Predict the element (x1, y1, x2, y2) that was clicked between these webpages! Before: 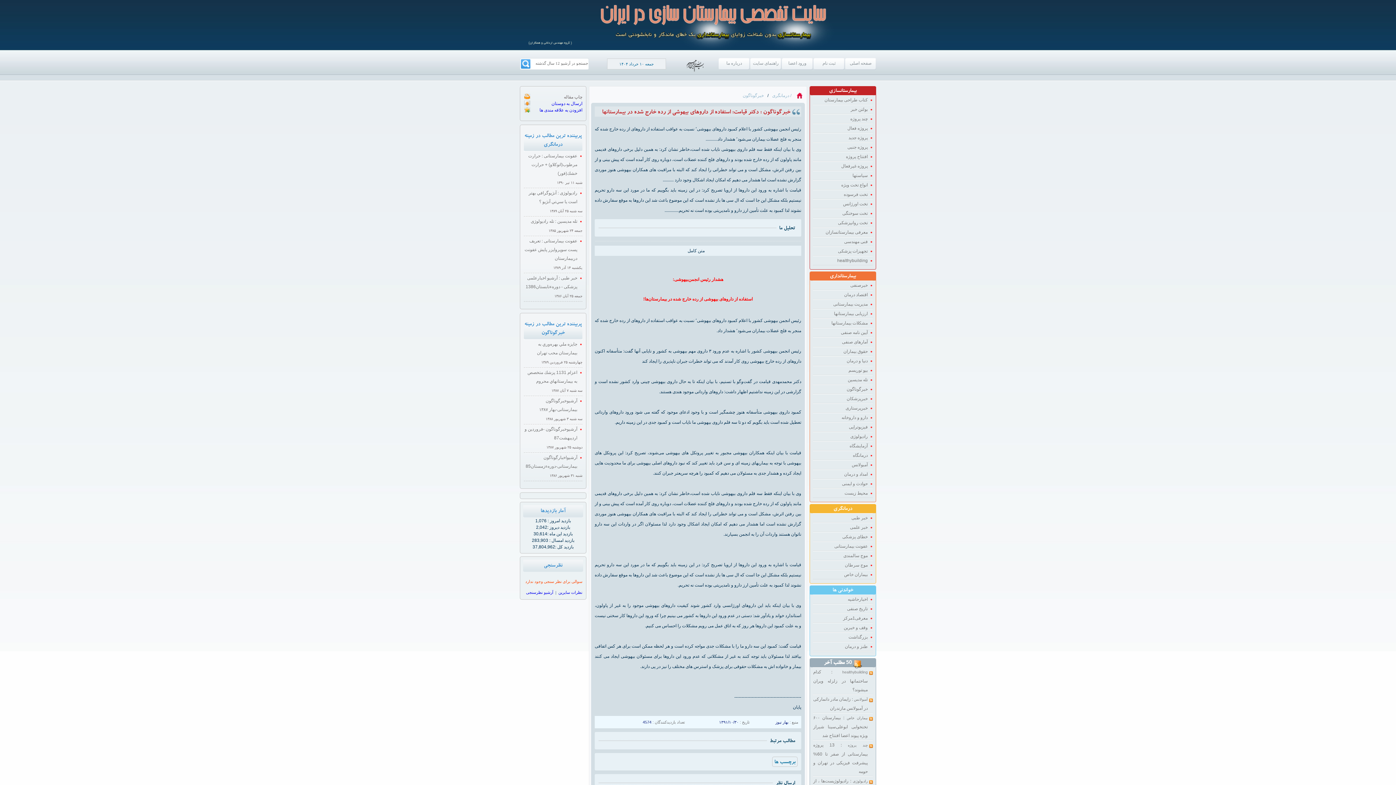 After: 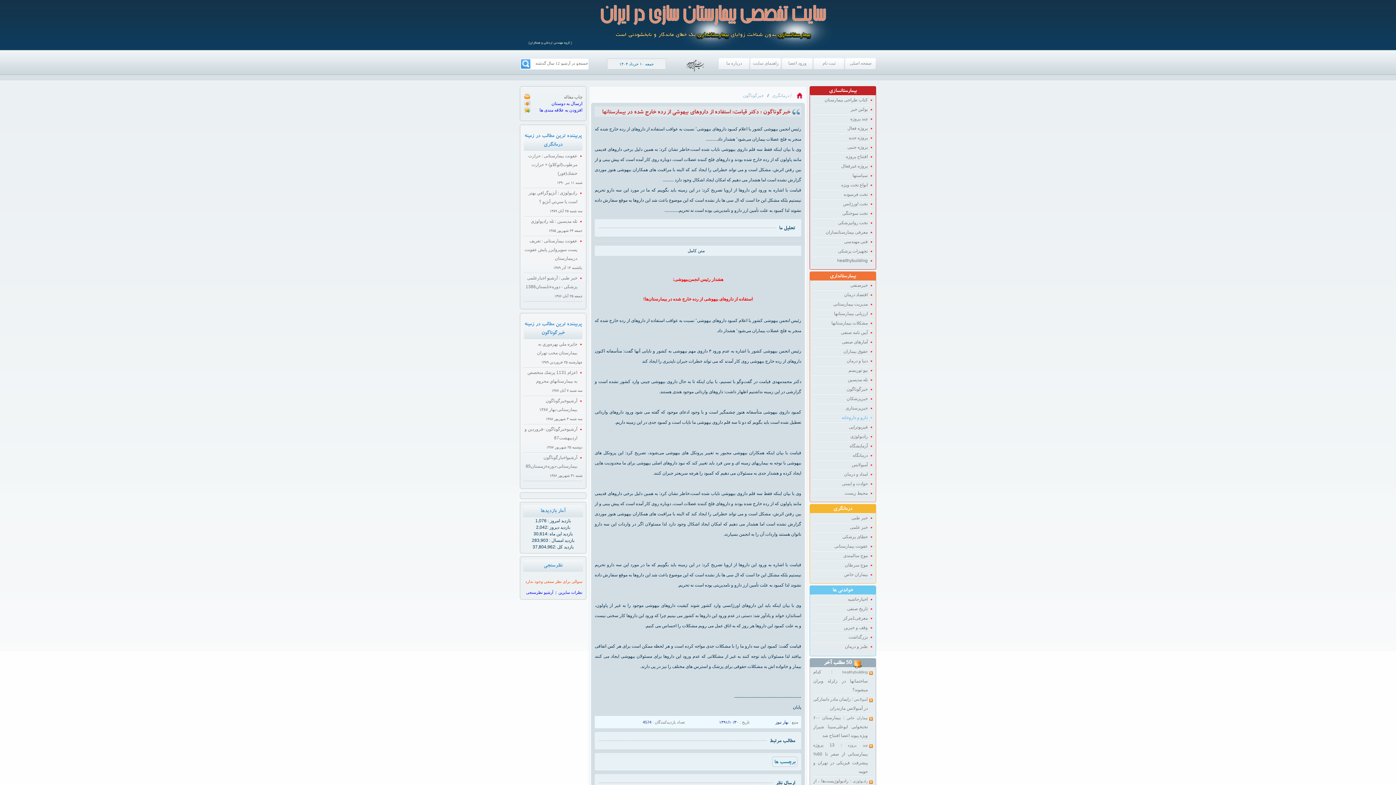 Action: label: دارو و داروخانه bbox: (813, 413, 873, 422)